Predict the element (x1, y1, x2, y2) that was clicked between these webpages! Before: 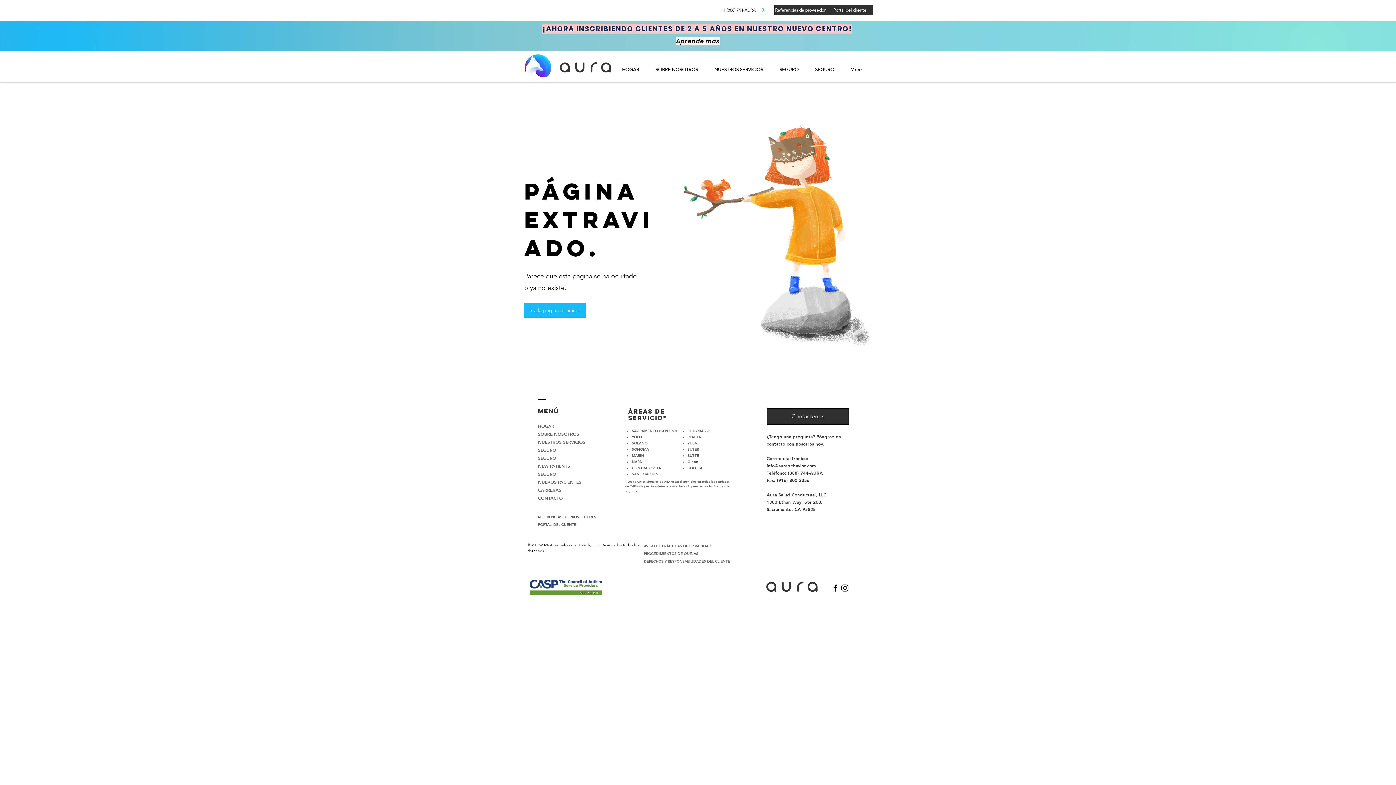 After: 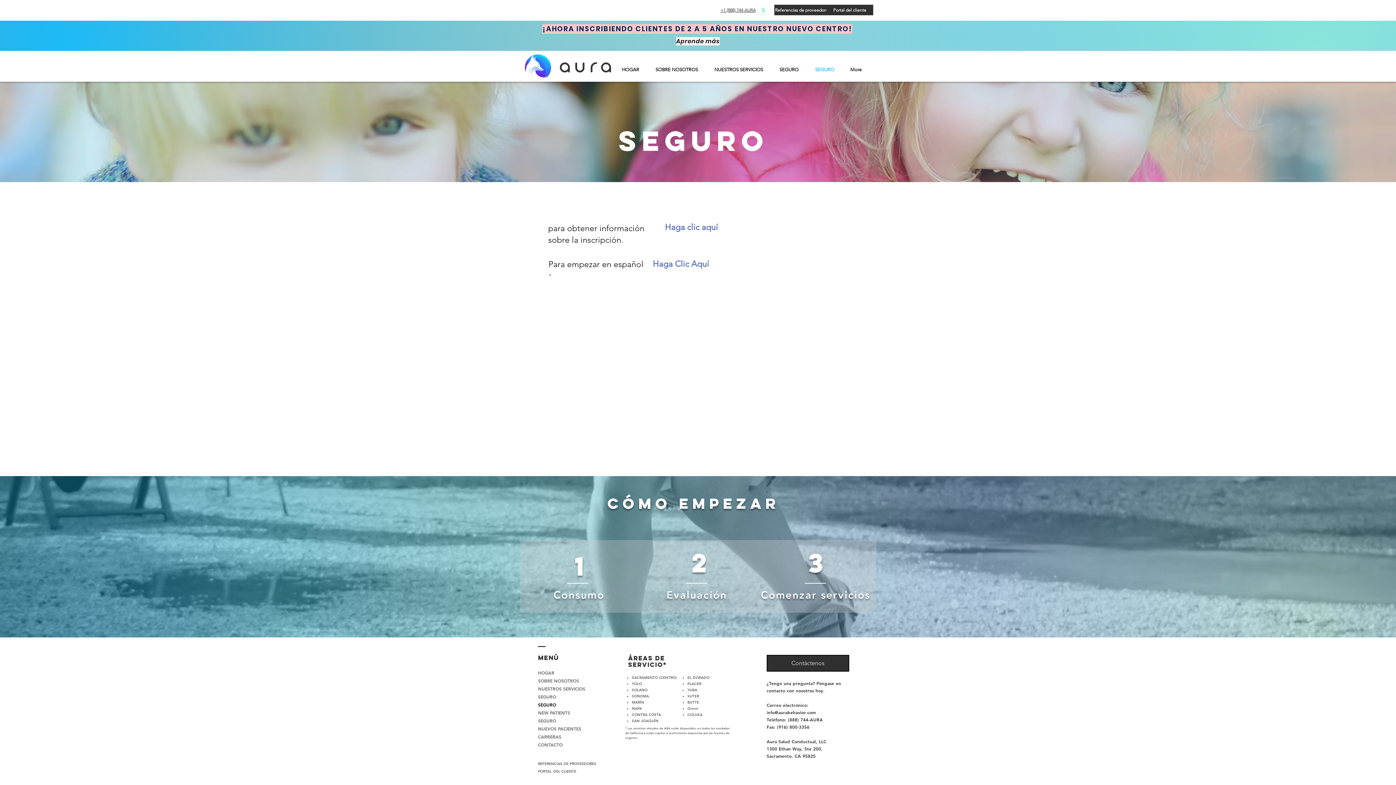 Action: bbox: (809, 63, 845, 75) label: SEGURO